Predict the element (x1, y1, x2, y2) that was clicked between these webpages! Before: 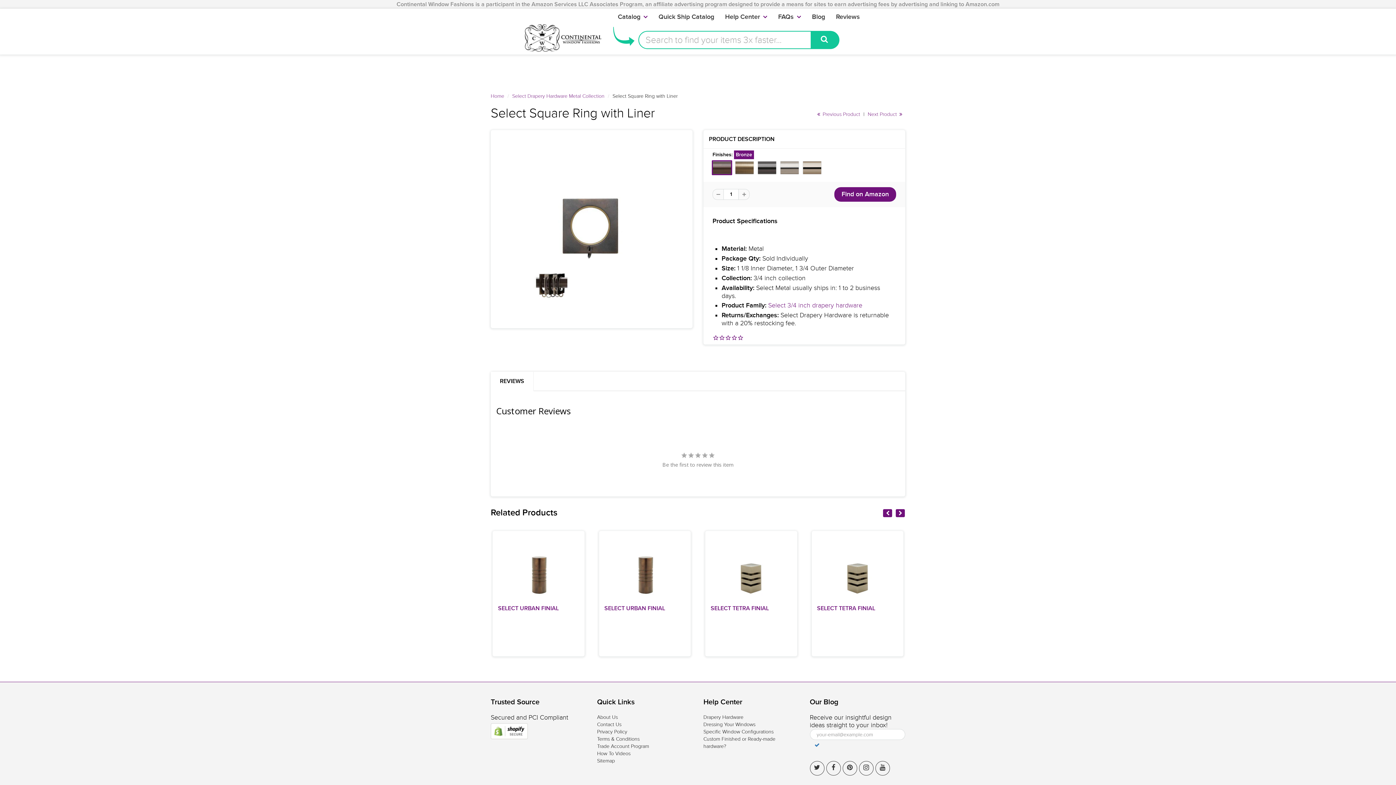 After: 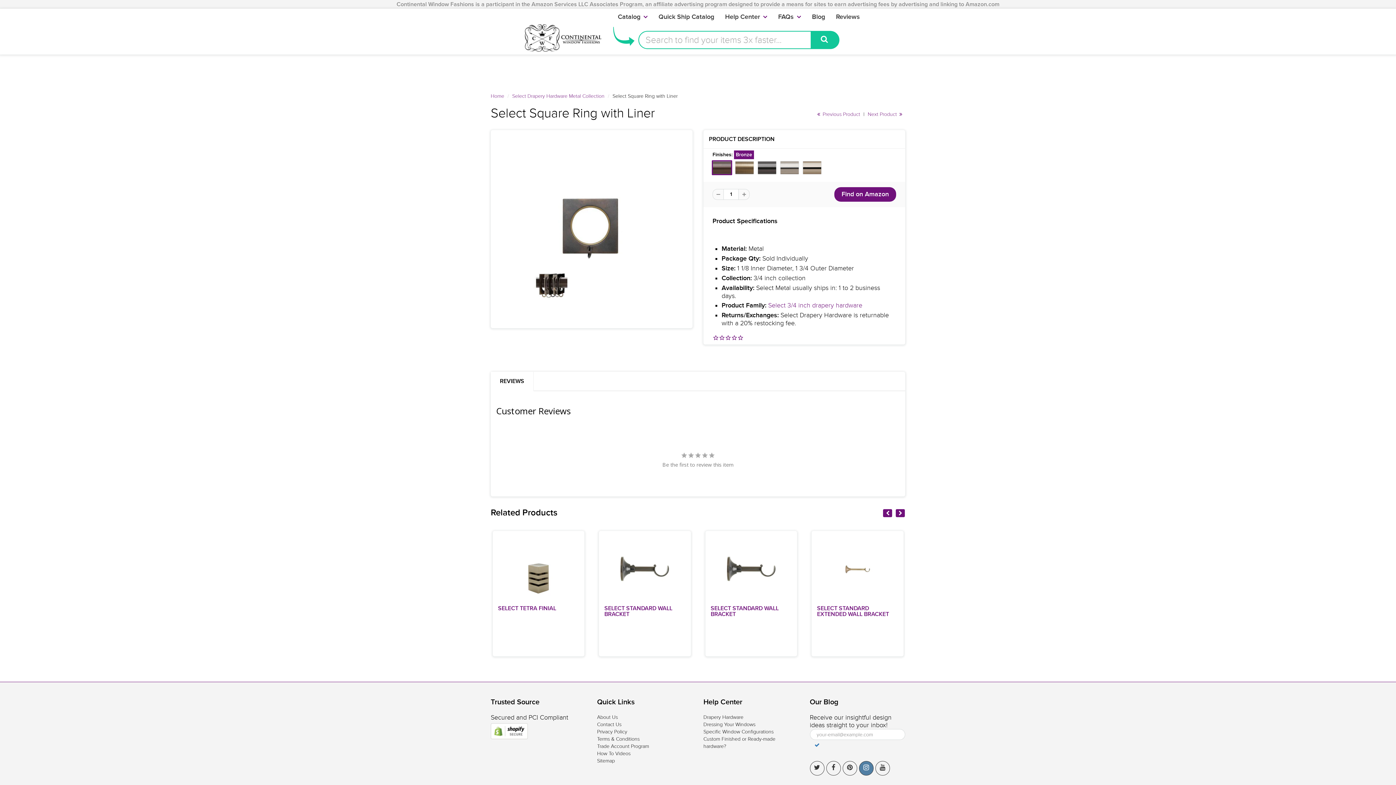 Action: bbox: (859, 761, 873, 776)